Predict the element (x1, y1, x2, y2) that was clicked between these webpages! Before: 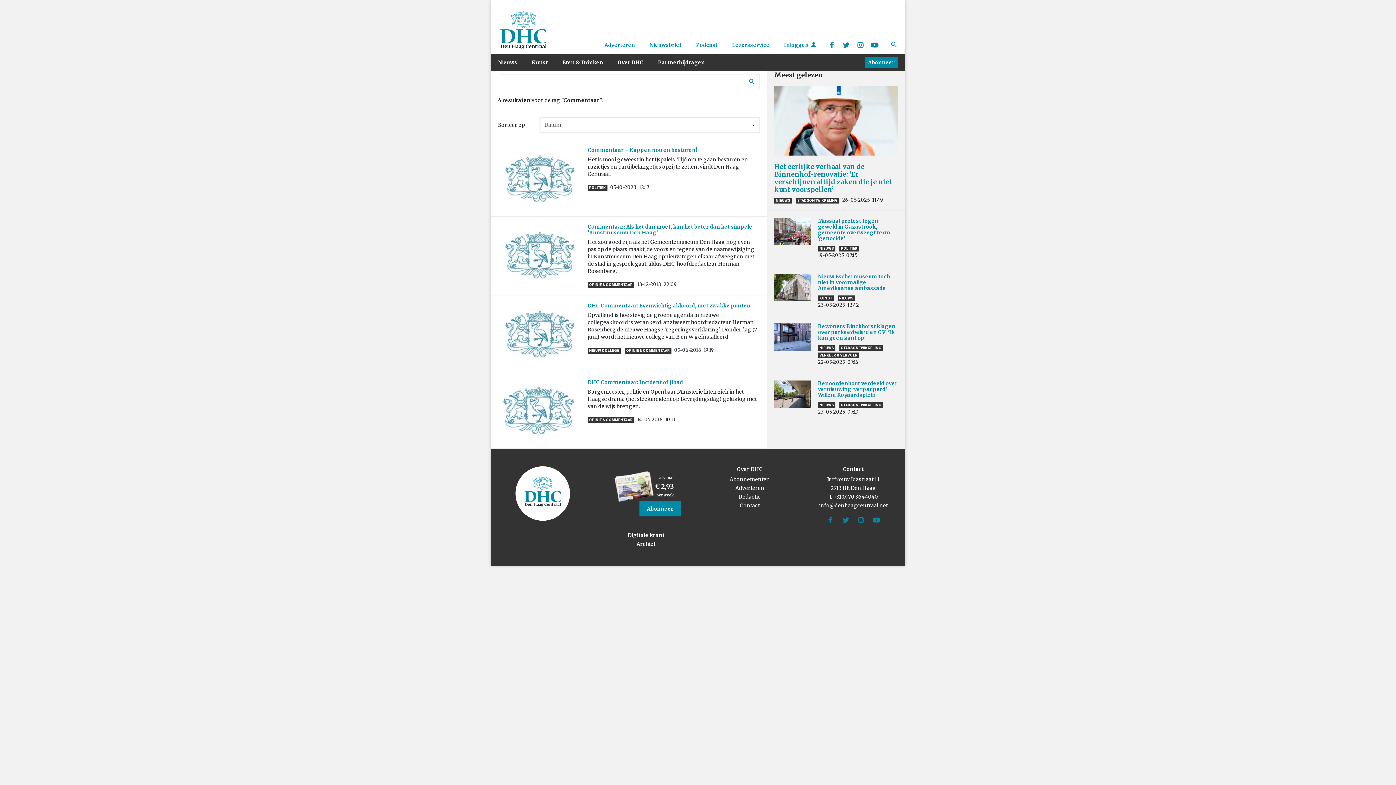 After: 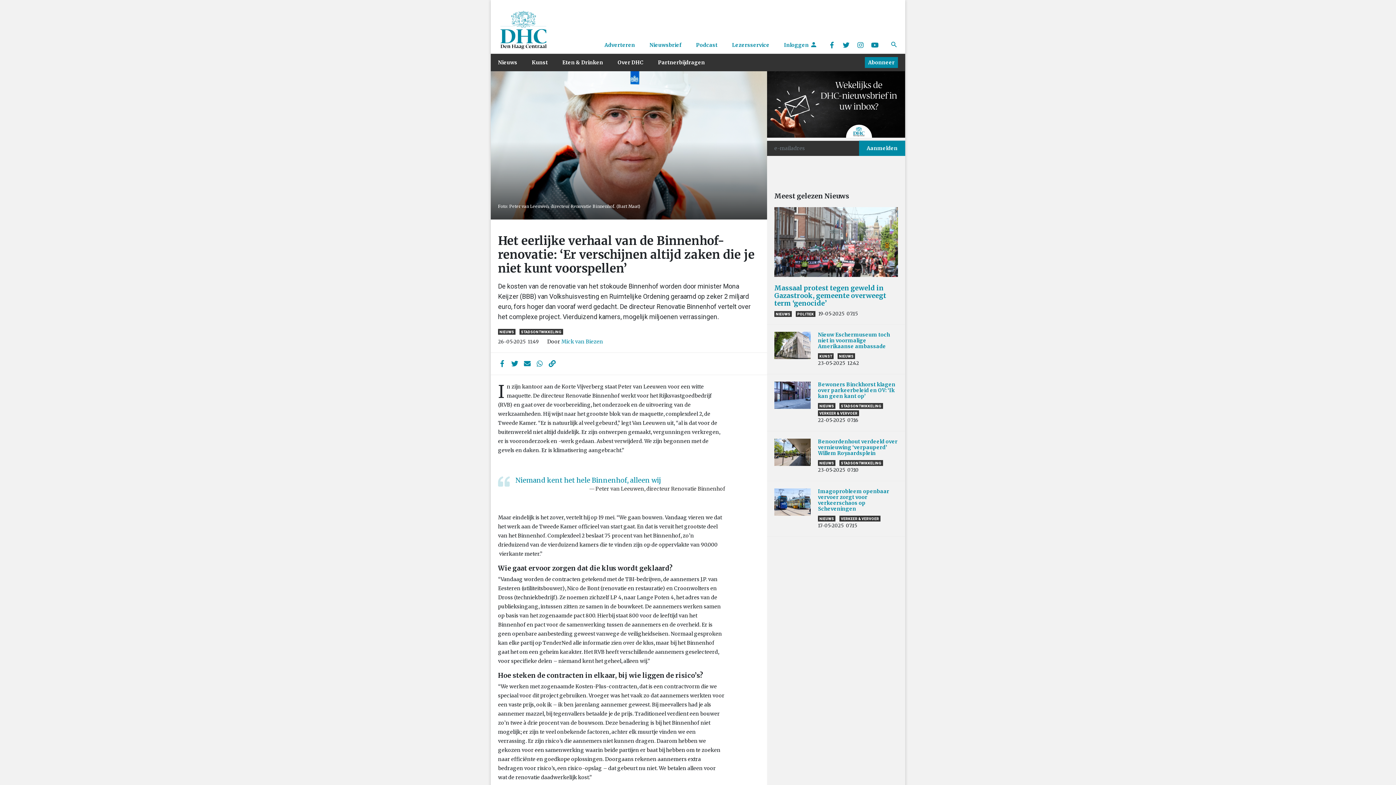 Action: bbox: (774, 86, 898, 155)